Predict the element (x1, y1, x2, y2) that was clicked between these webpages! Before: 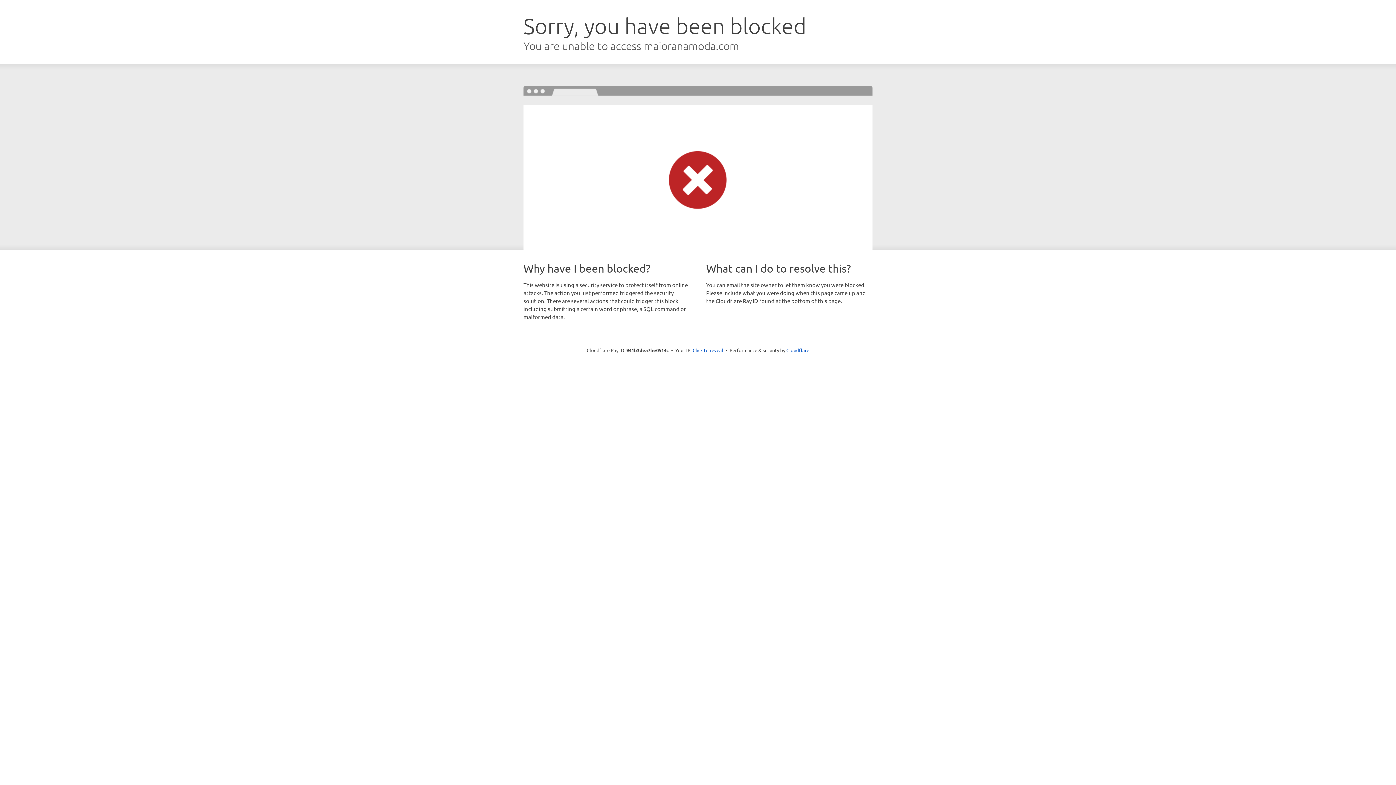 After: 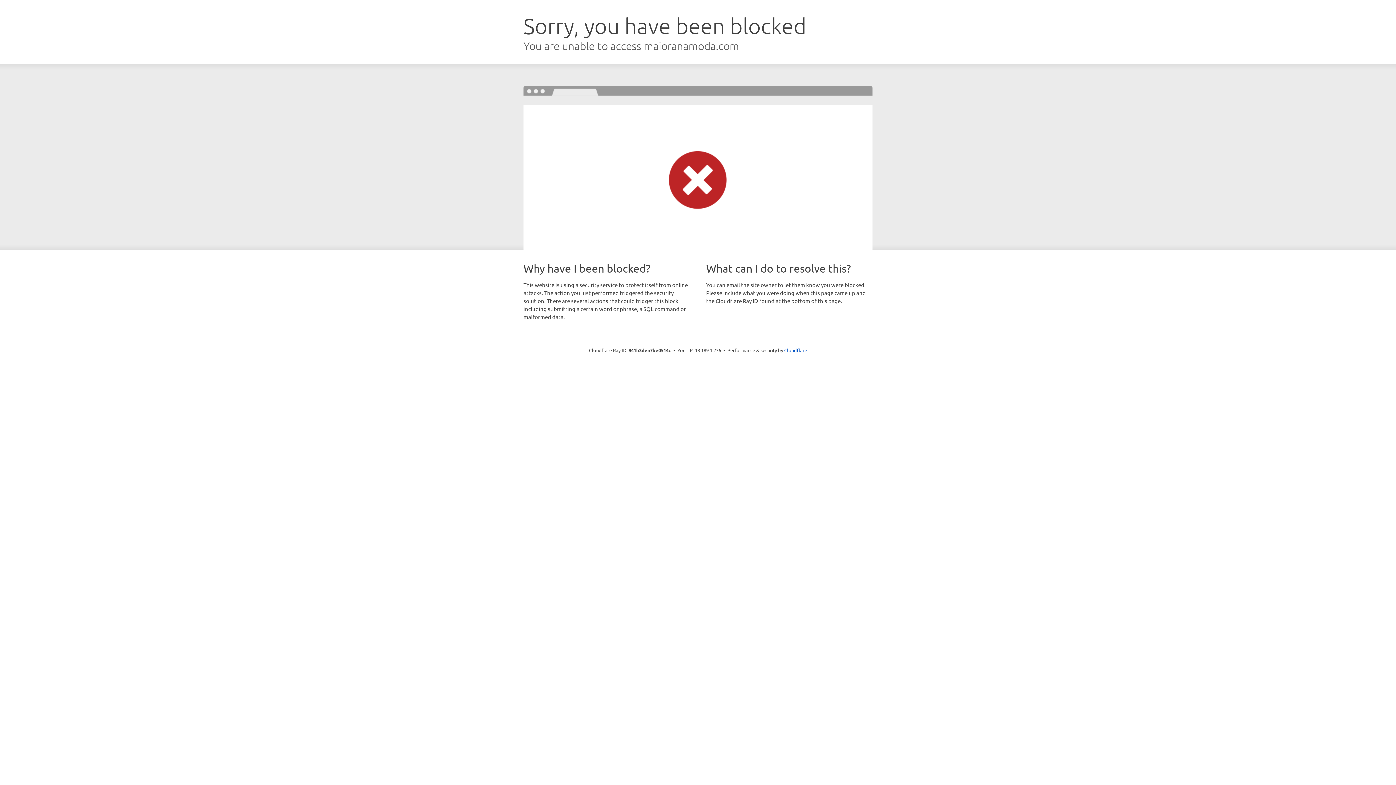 Action: bbox: (692, 346, 723, 353) label: Click to reveal